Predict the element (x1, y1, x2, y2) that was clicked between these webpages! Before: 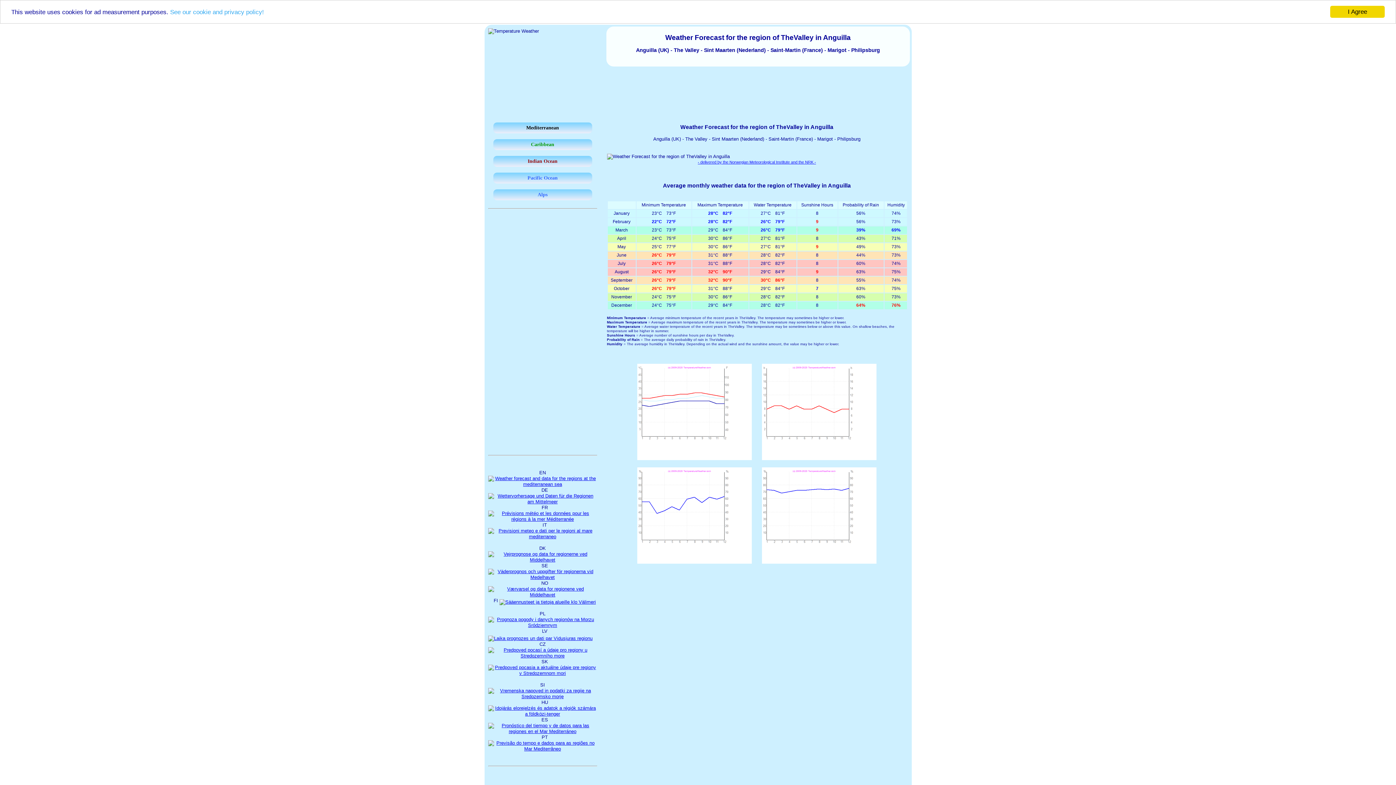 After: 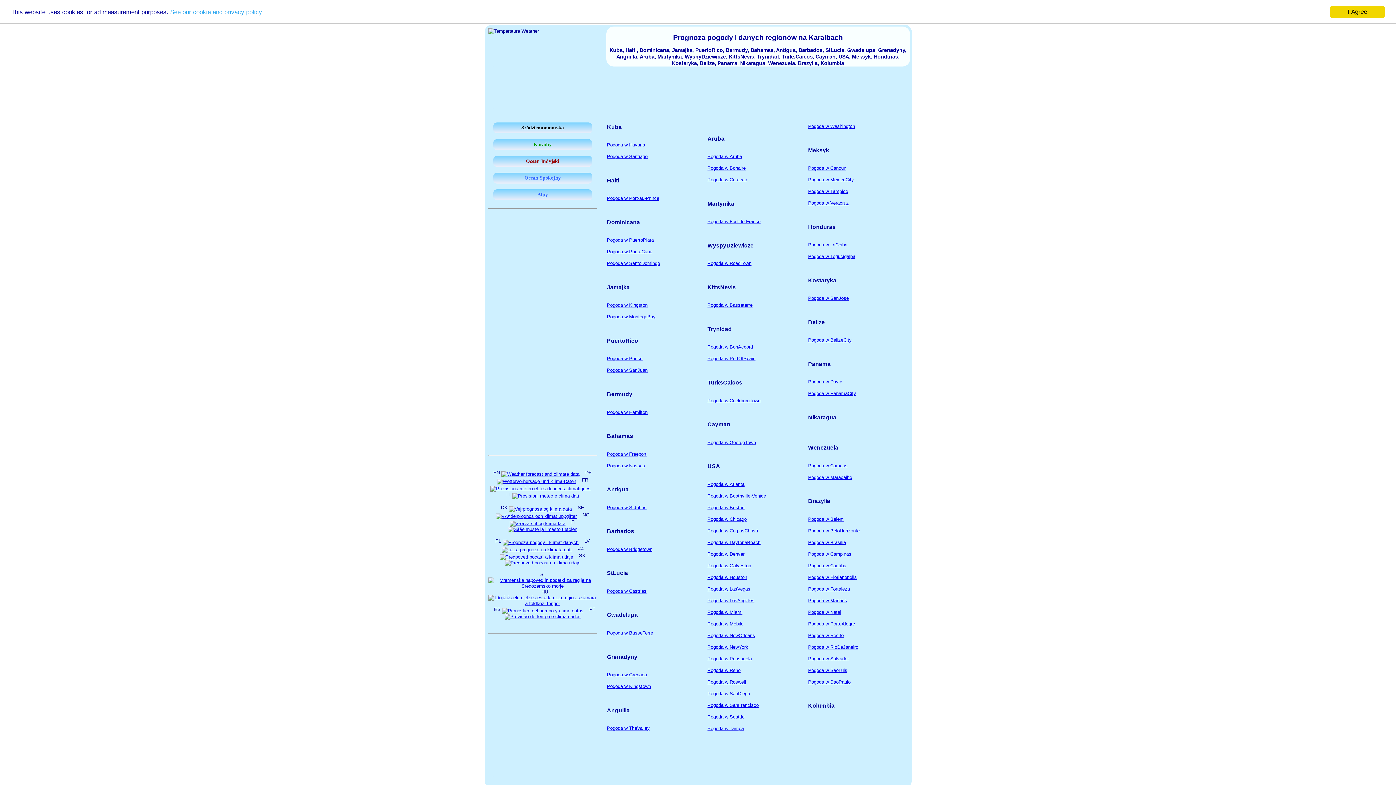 Action: bbox: (488, 618, 597, 623)